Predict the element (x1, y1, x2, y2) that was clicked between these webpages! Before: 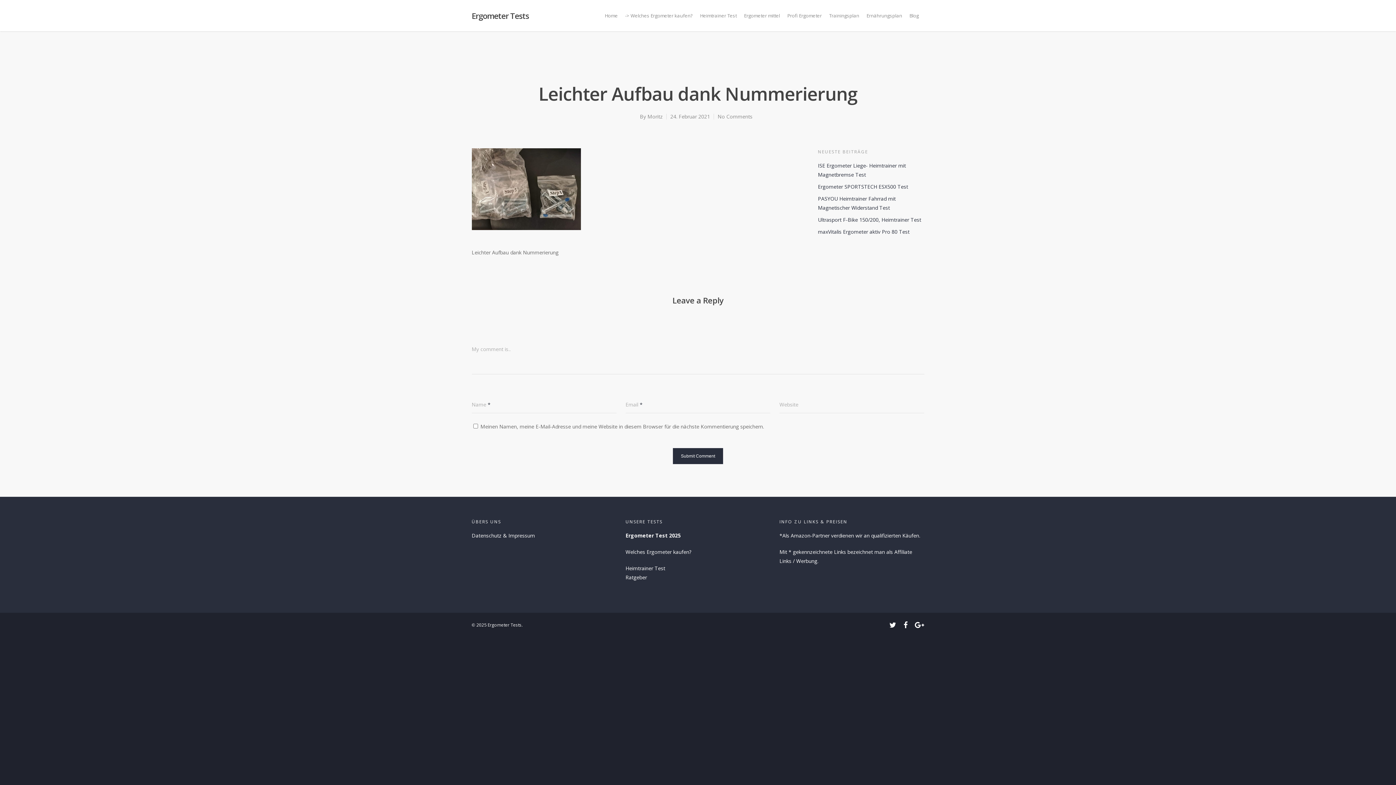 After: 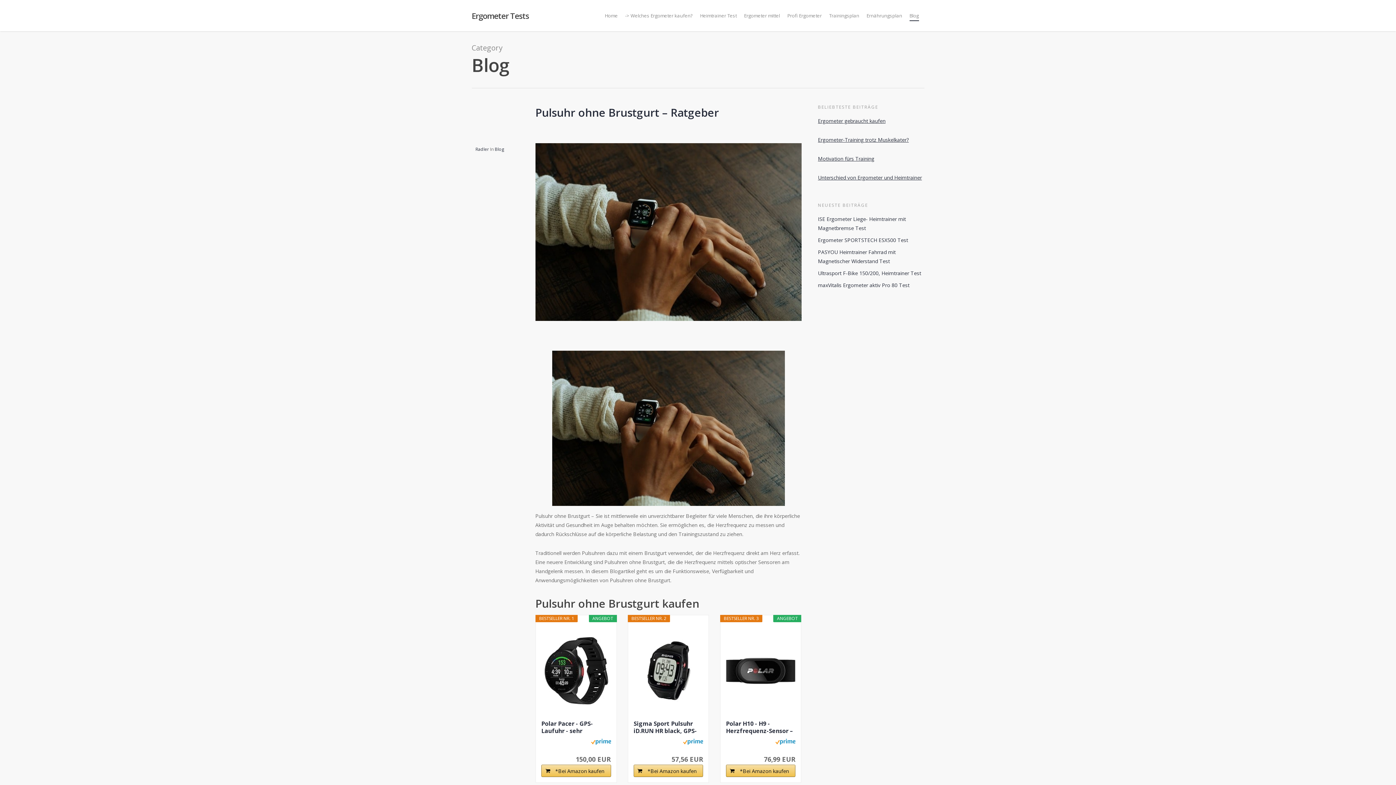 Action: bbox: (909, 10, 919, 31) label: Blog